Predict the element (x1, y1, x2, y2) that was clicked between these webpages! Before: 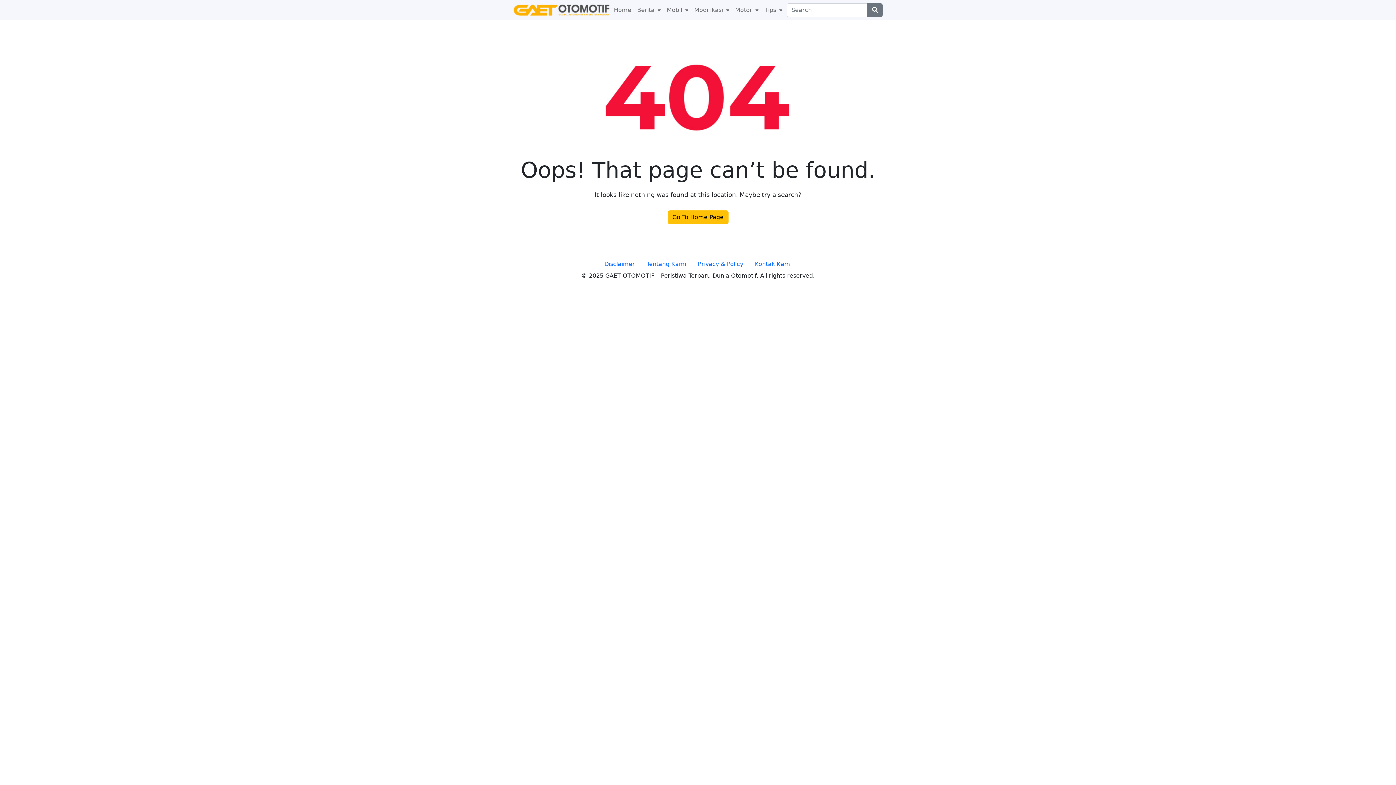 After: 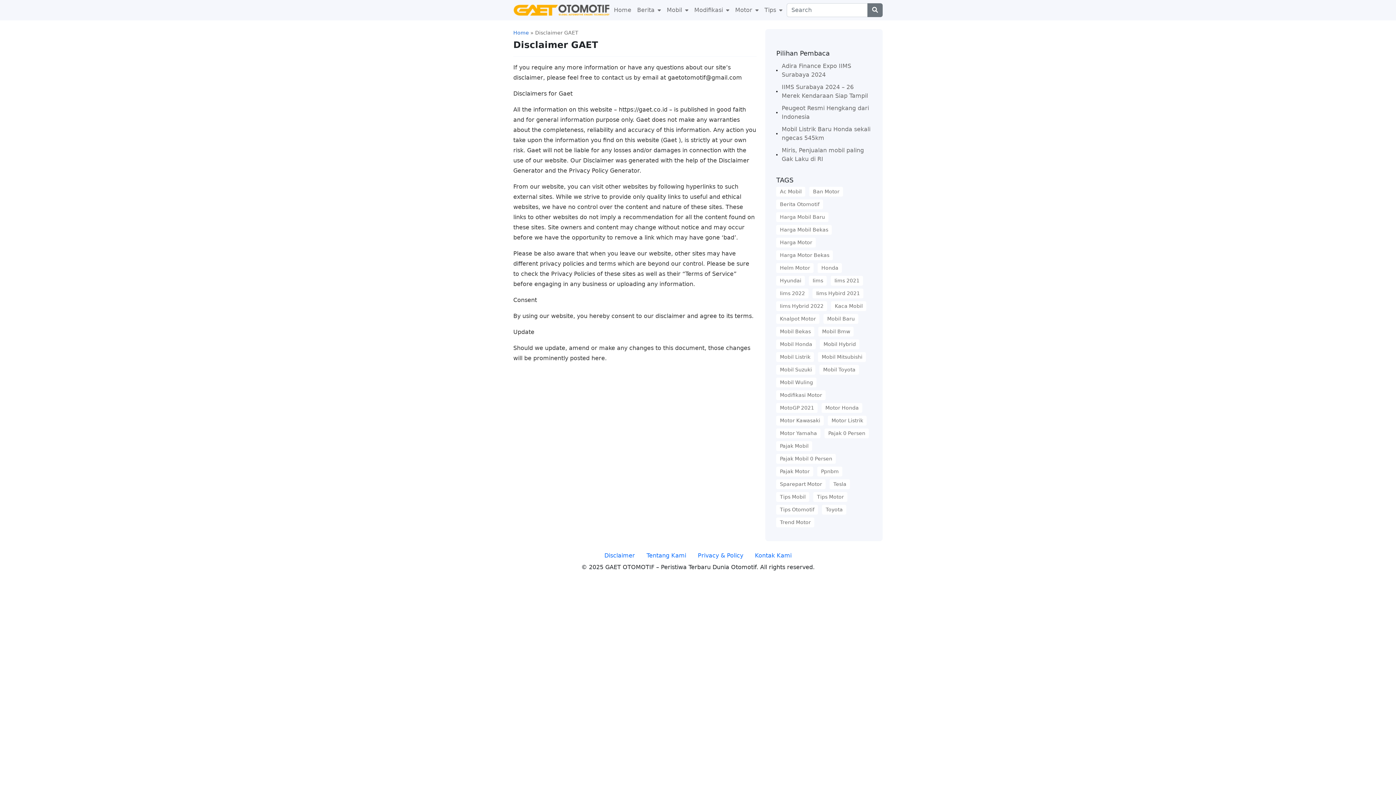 Action: label: Disclaimer bbox: (598, 257, 640, 271)